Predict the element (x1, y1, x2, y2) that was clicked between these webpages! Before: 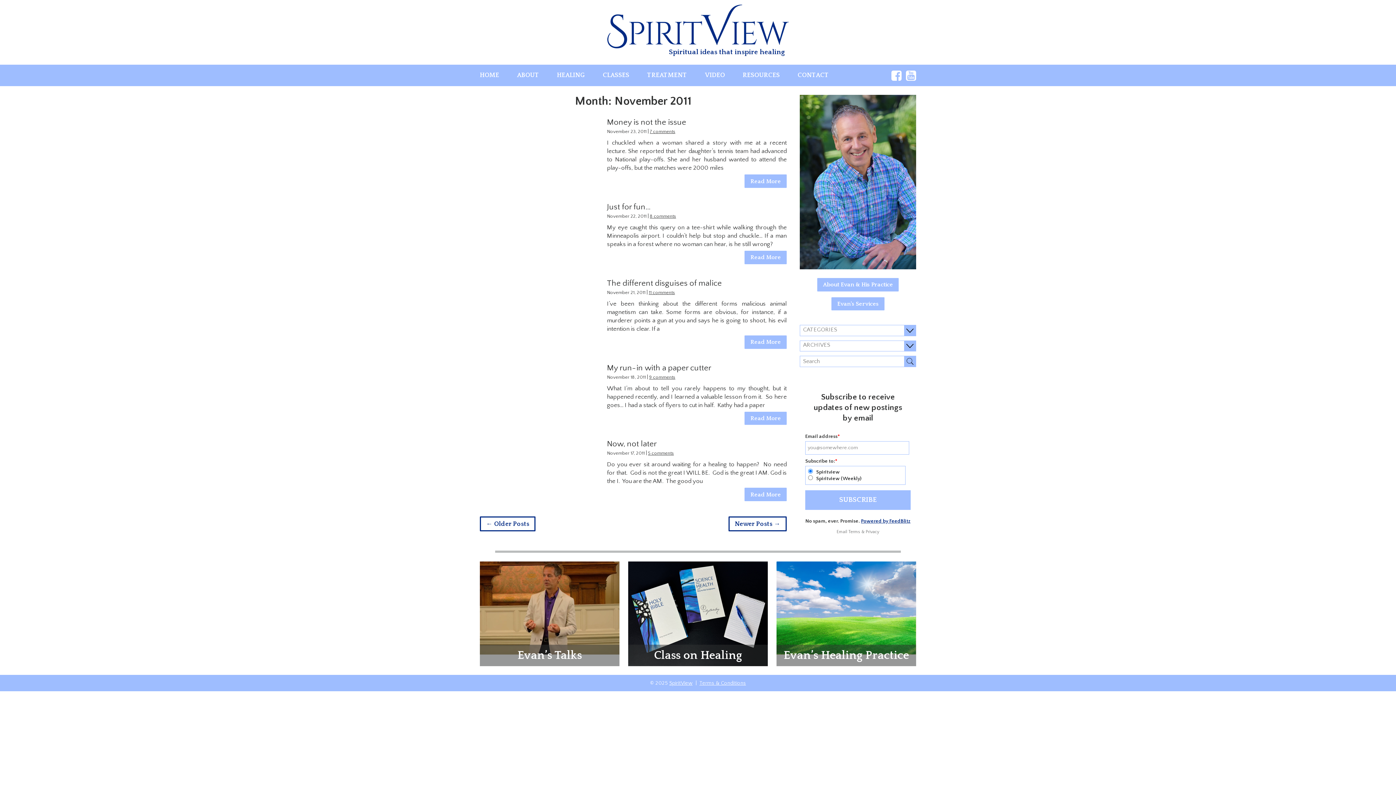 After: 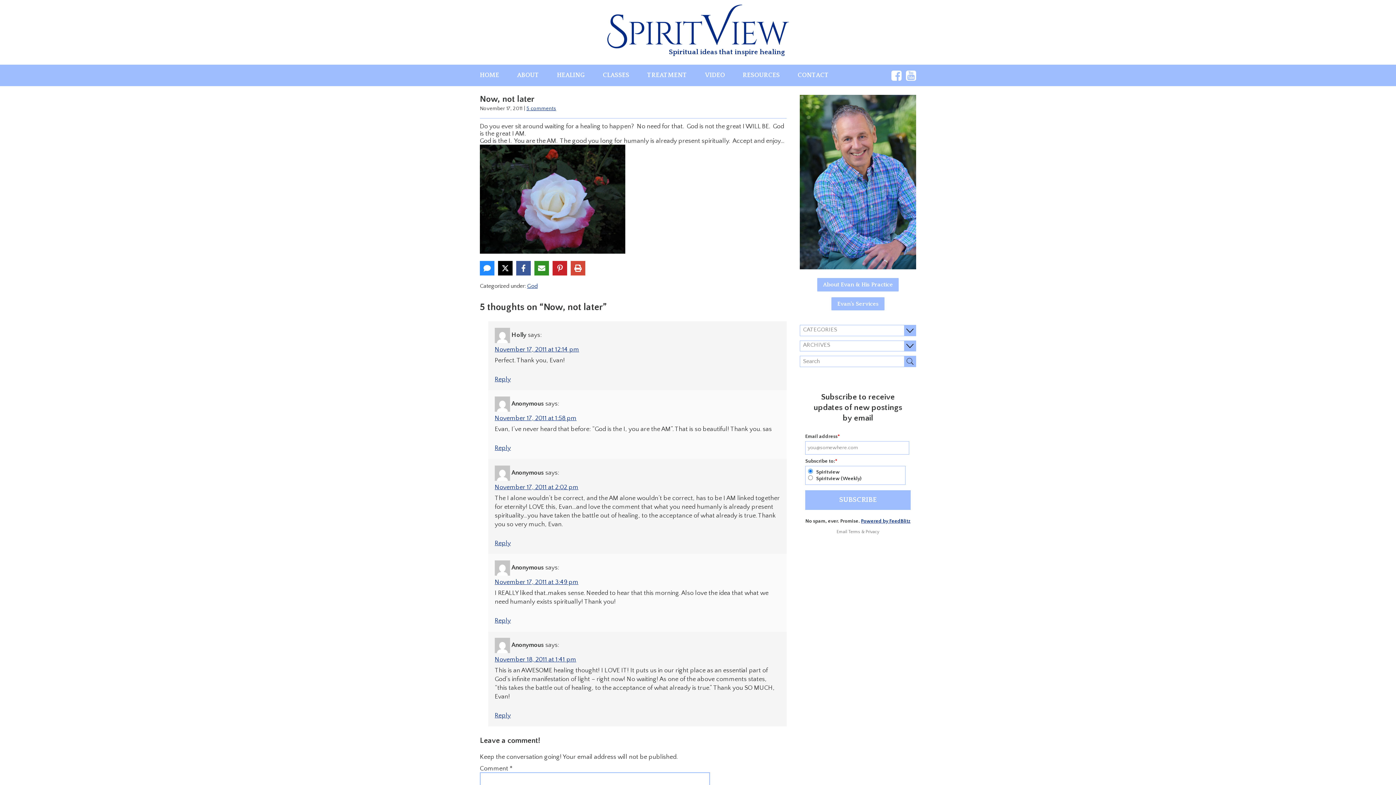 Action: label: Read More bbox: (744, 488, 786, 501)